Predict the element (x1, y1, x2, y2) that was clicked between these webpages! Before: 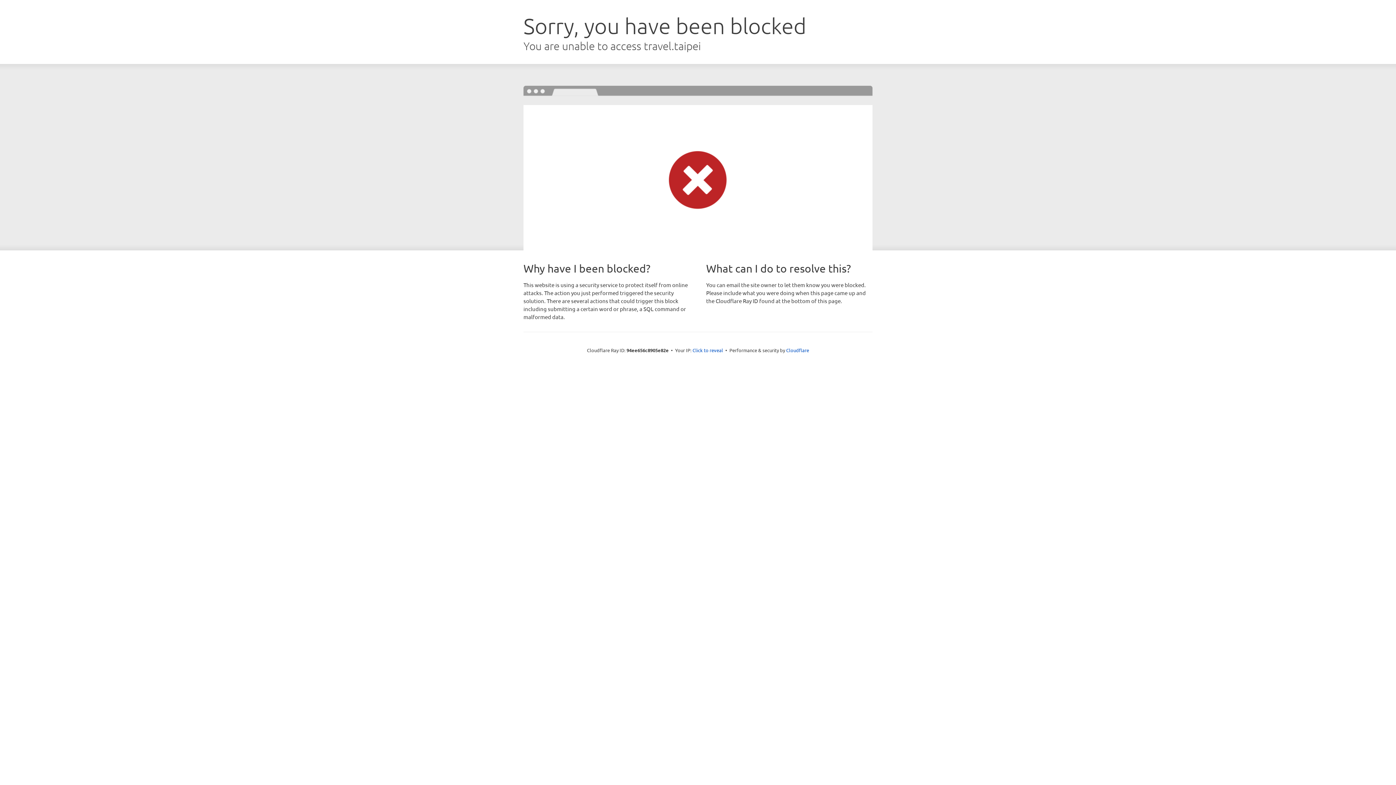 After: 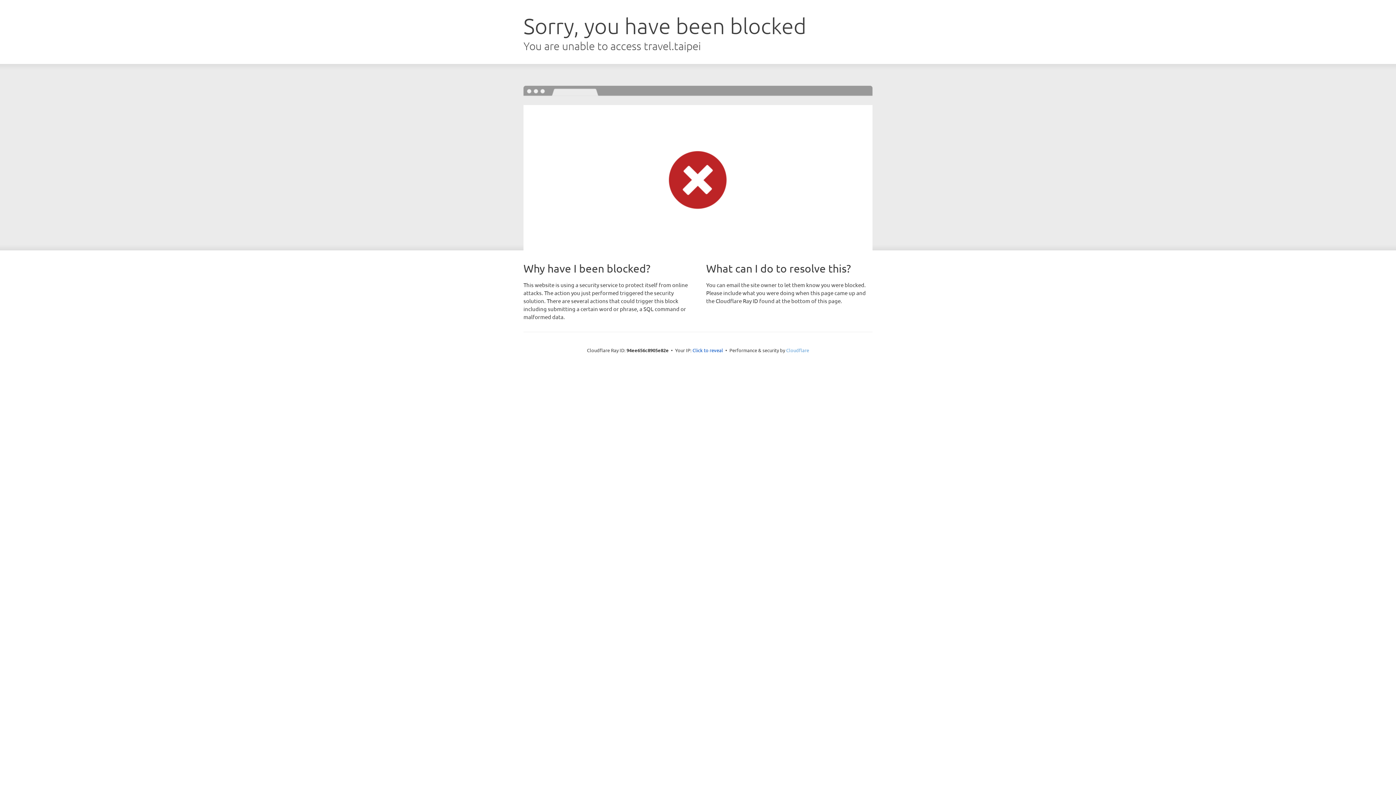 Action: bbox: (786, 347, 809, 353) label: Cloudflare